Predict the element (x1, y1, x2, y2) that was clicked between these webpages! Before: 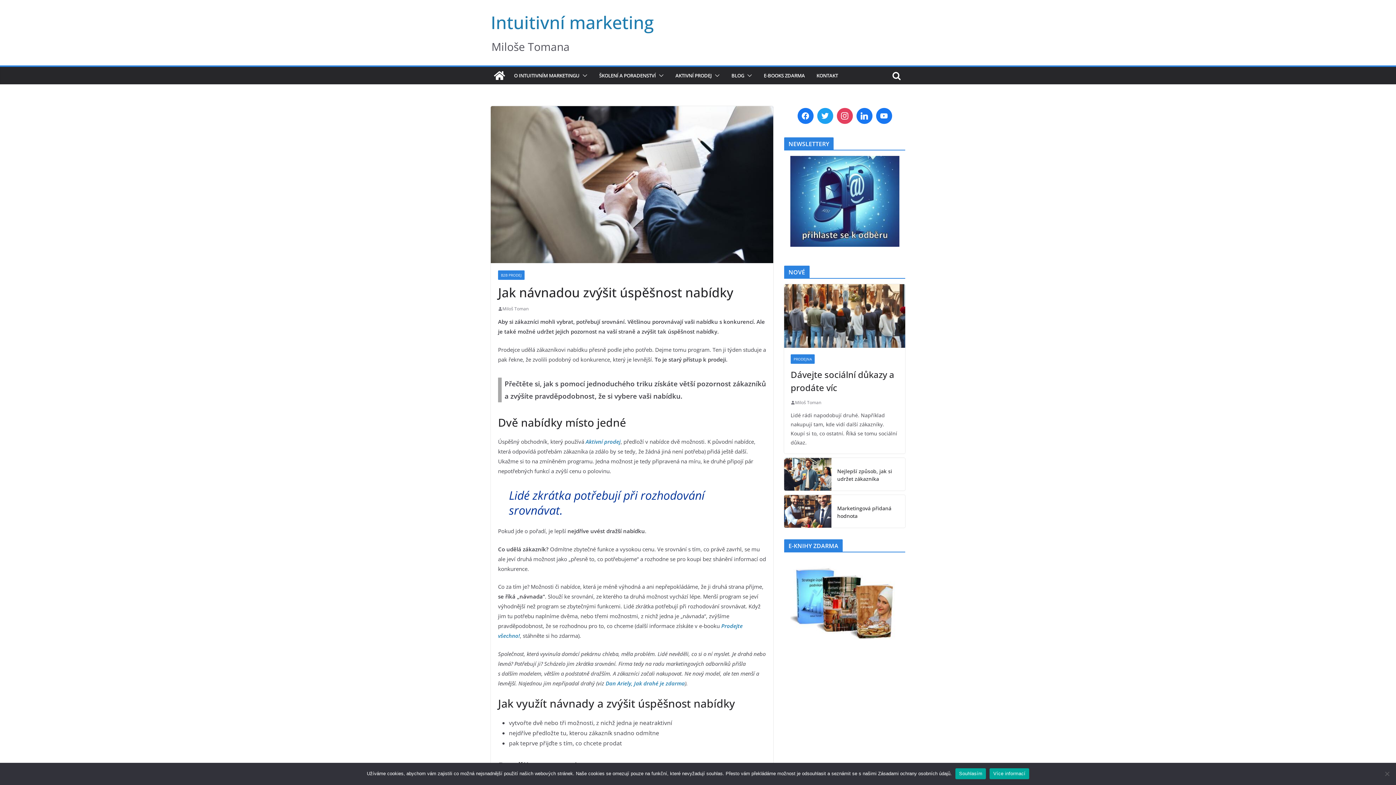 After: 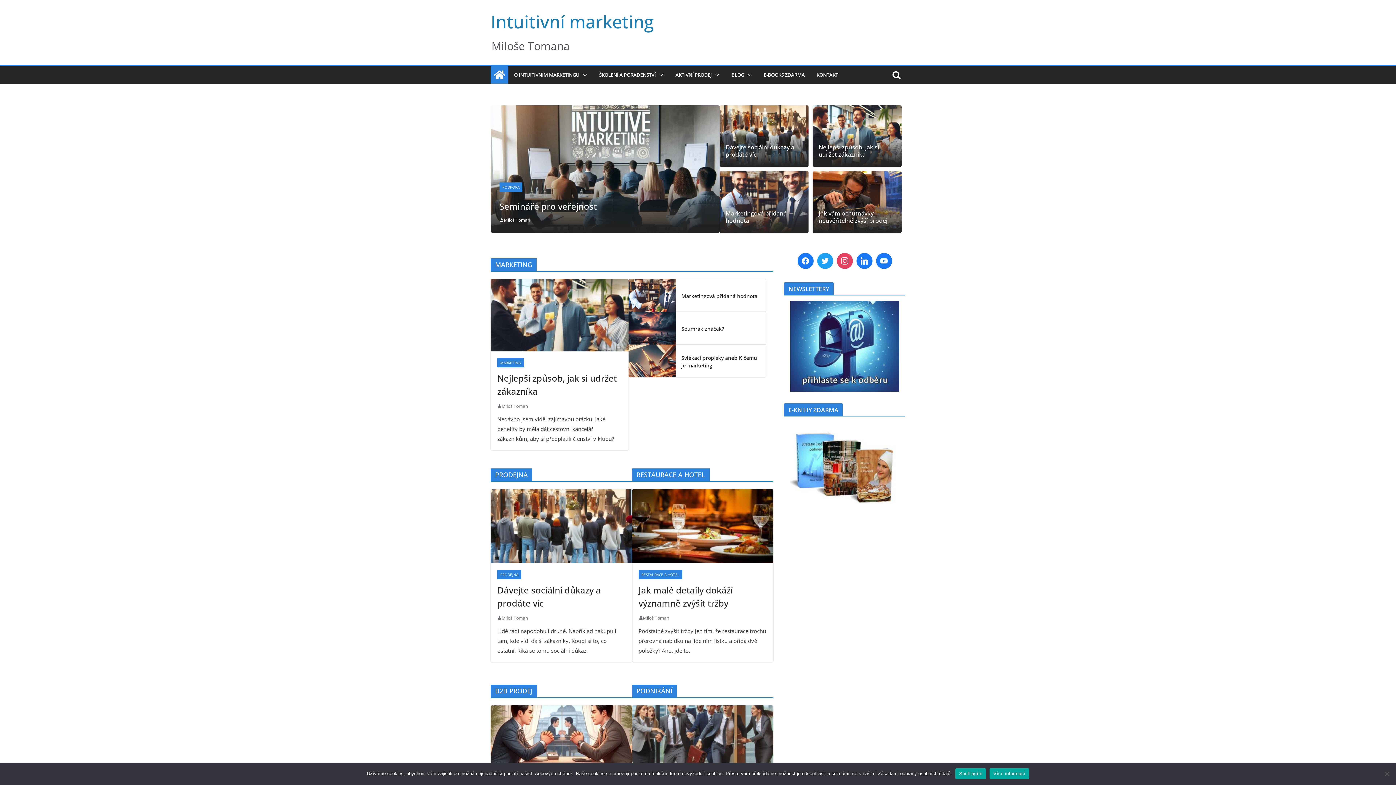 Action: bbox: (490, 66, 508, 84)